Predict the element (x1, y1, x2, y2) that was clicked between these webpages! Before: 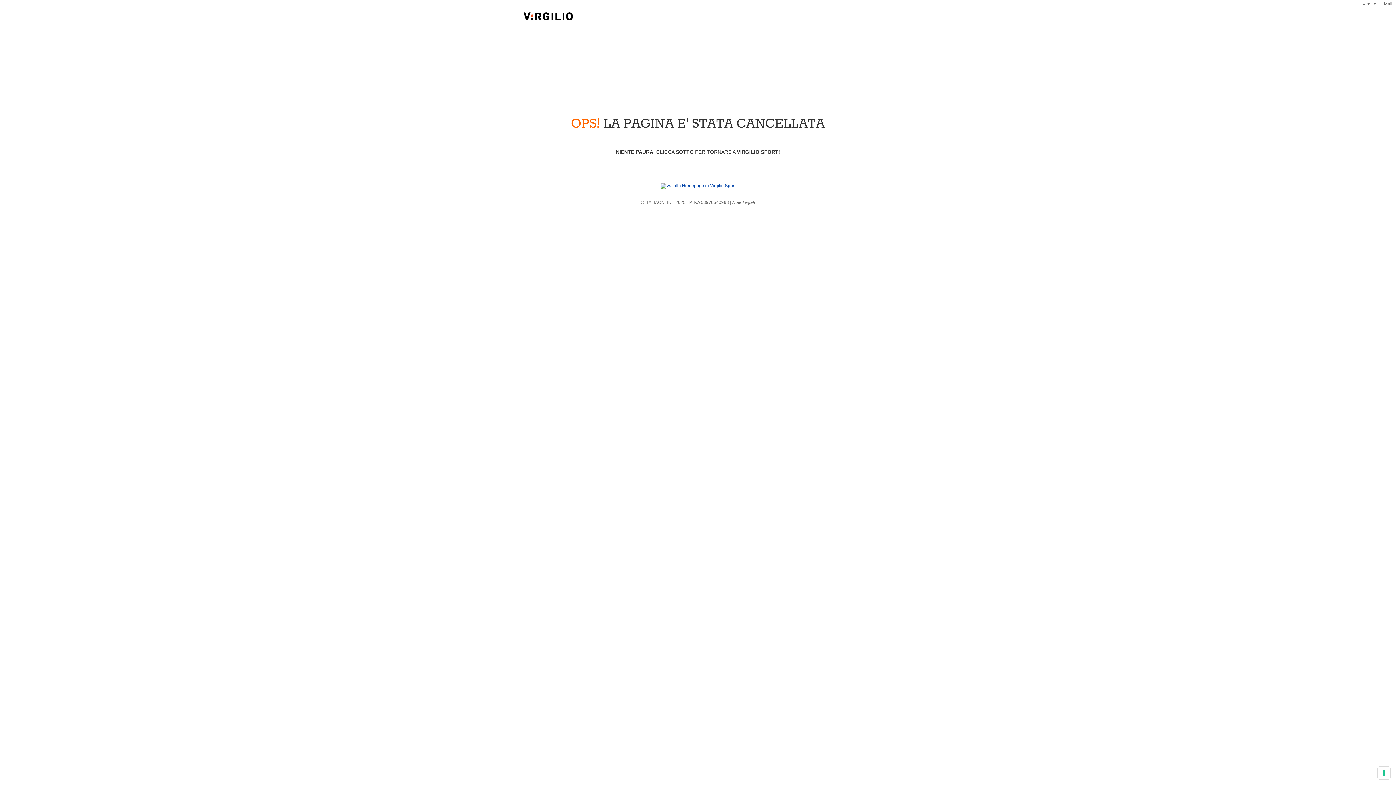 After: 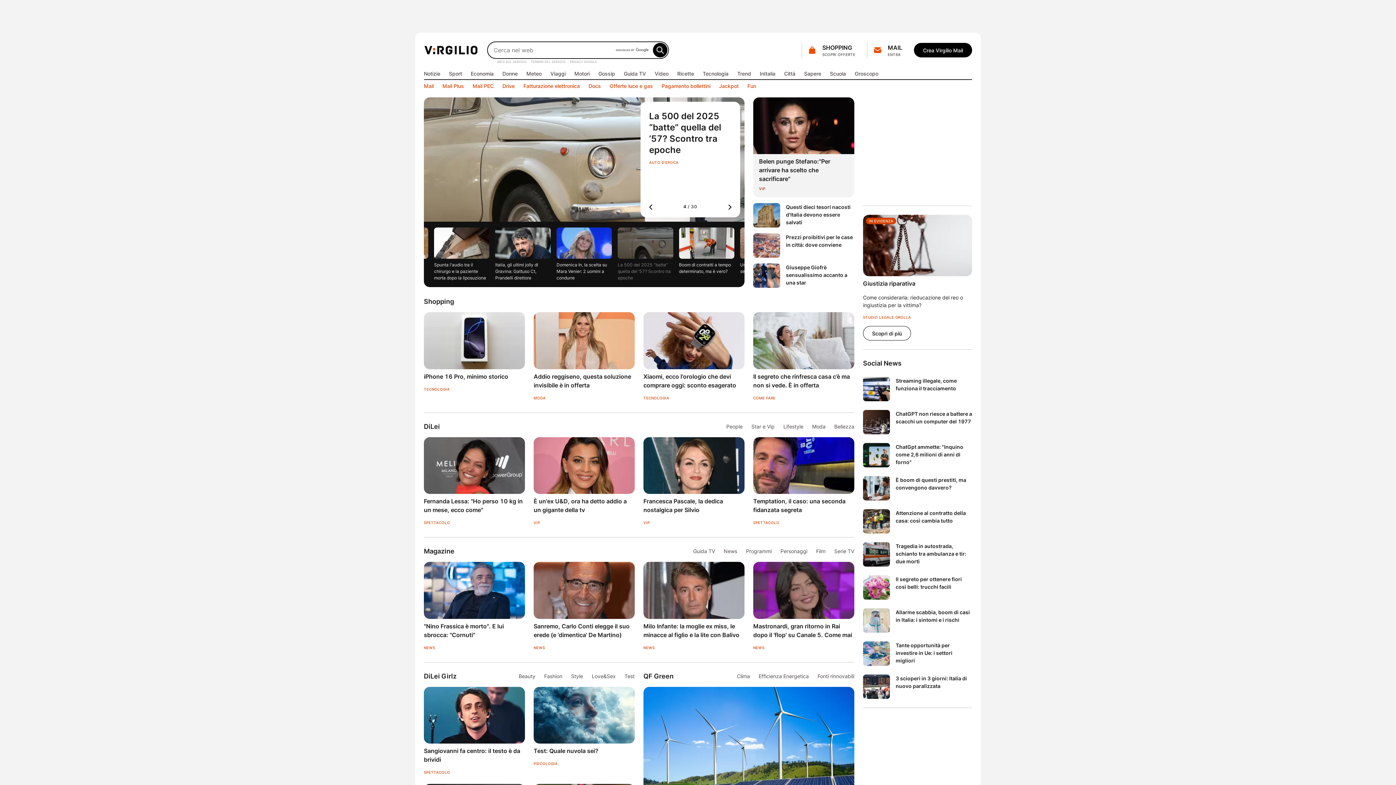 Action: bbox: (1362, 1, 1376, 6) label: Virgilio